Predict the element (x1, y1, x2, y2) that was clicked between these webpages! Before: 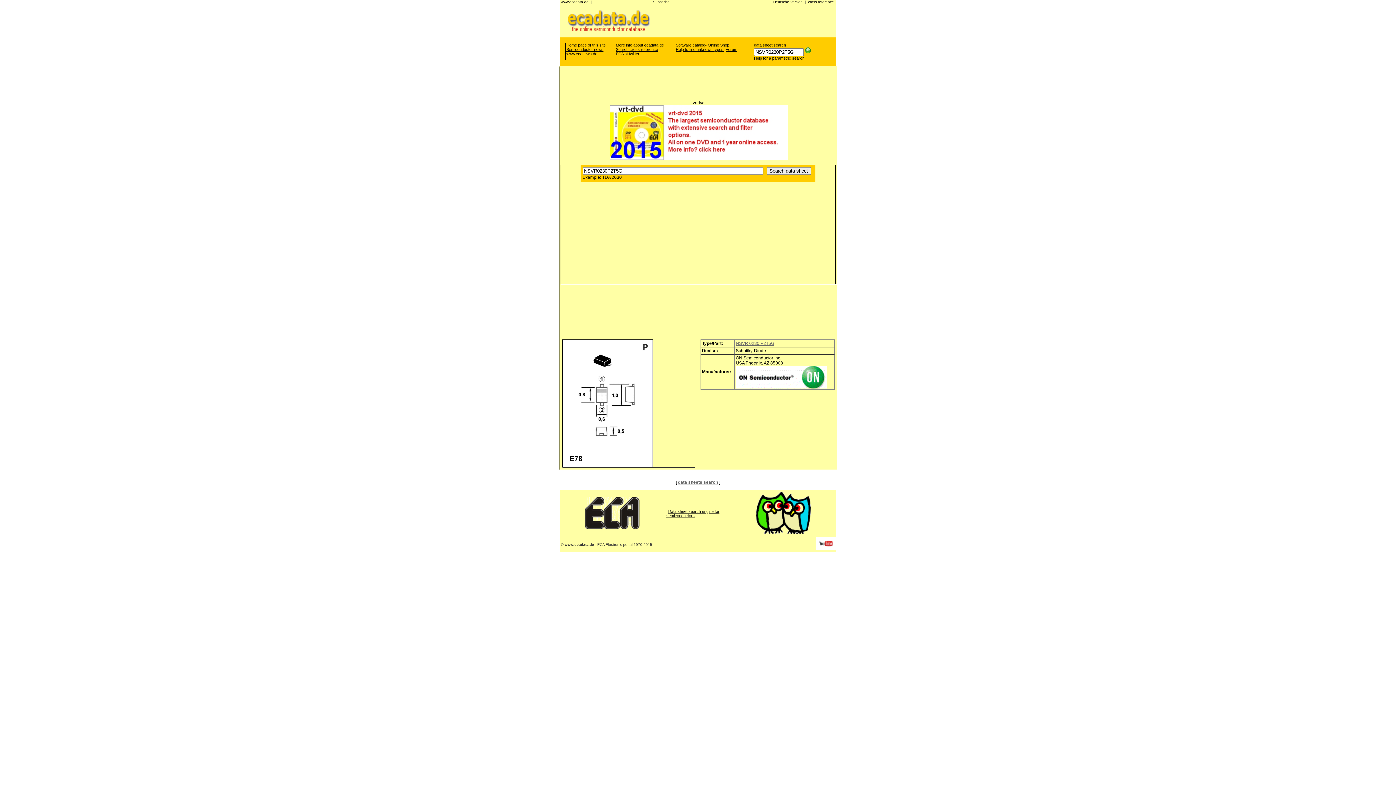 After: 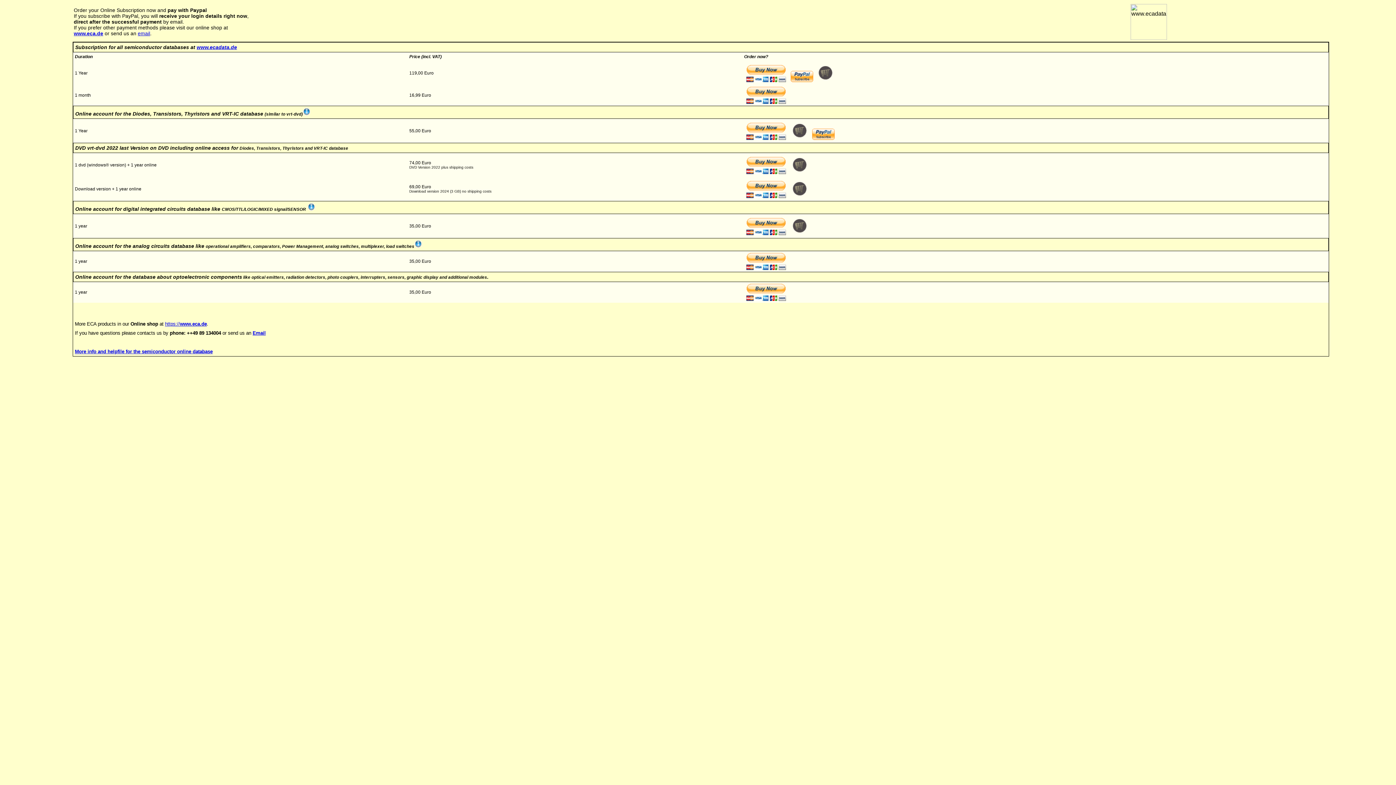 Action: label: Subscribe bbox: (653, 0, 669, 4)